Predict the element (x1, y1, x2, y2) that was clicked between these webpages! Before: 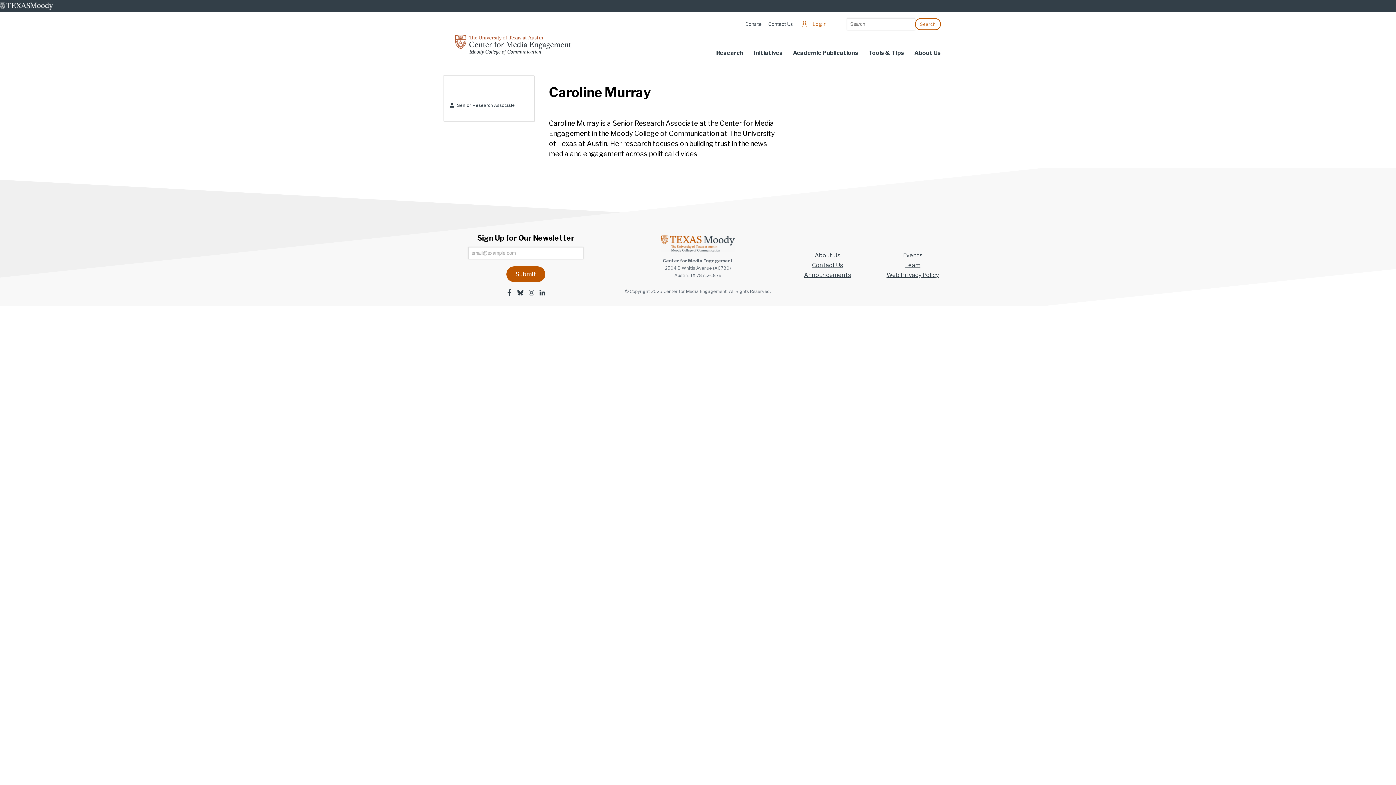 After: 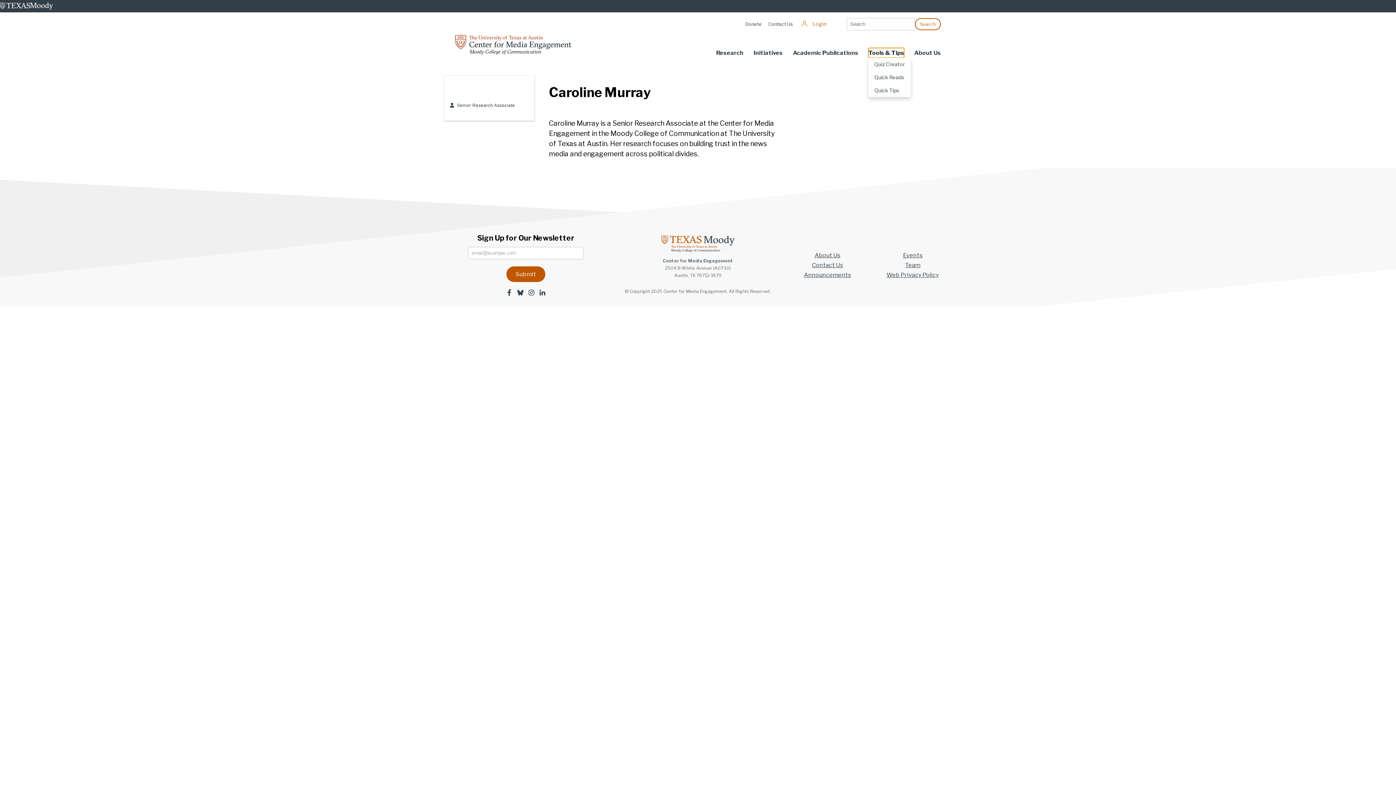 Action: bbox: (868, 49, 904, 56) label: Tools & Tips